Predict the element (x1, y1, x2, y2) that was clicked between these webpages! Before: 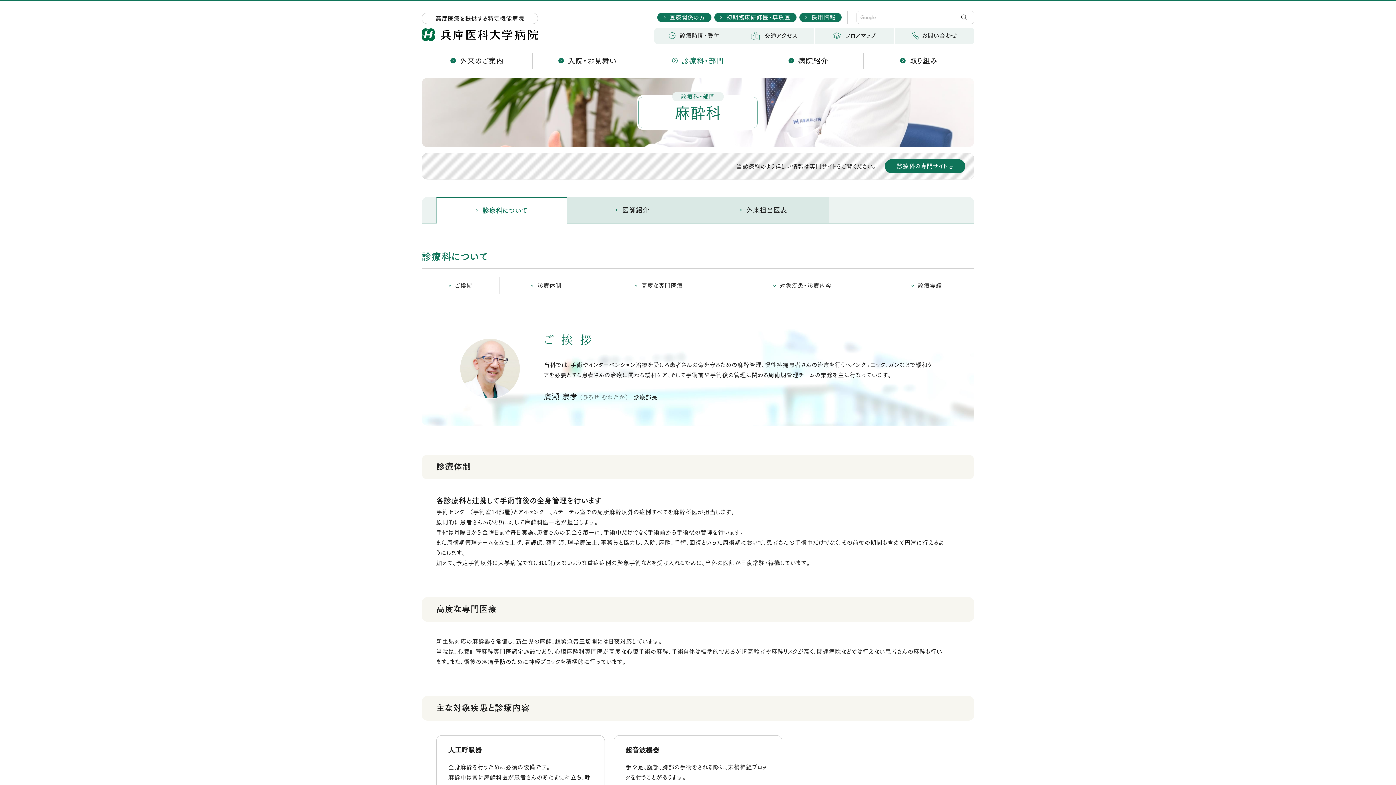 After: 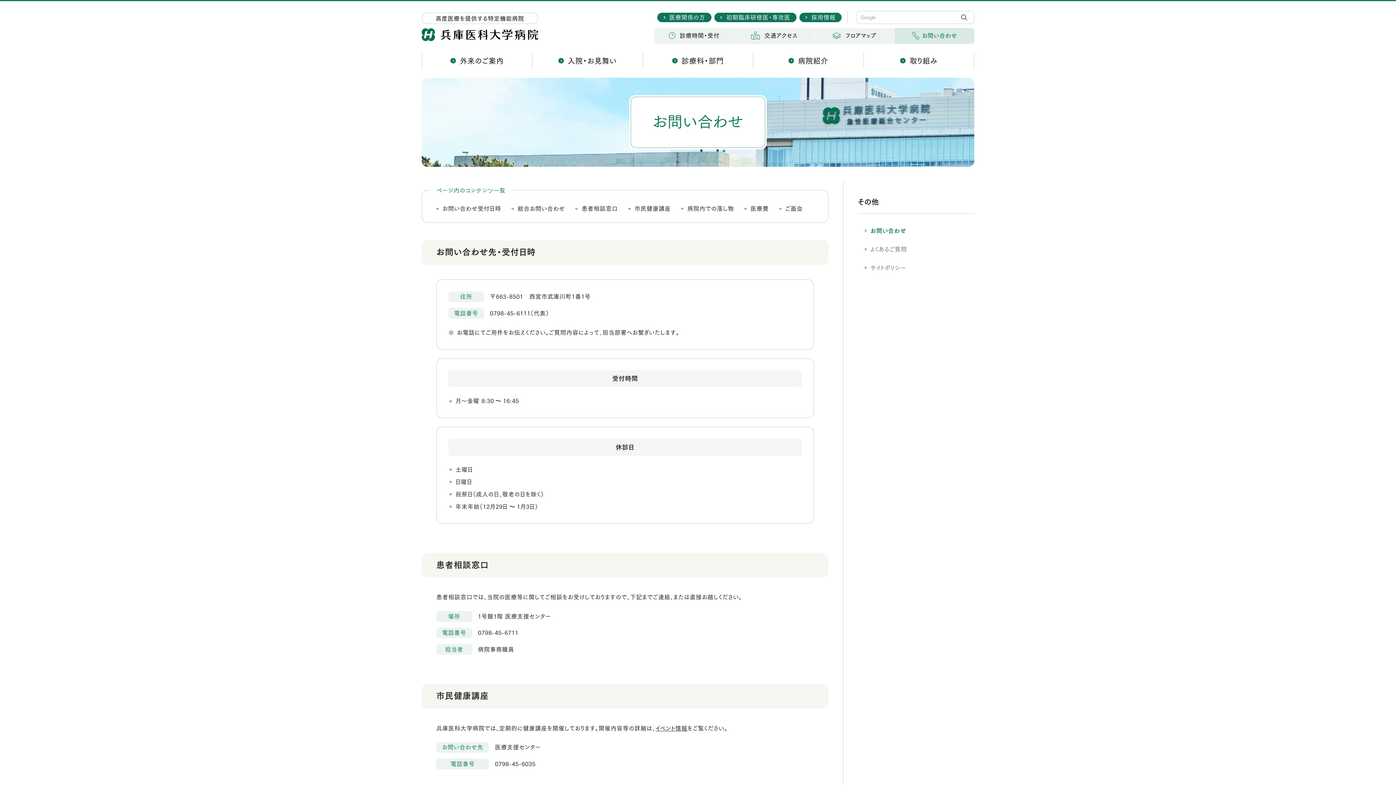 Action: label: お問い合わせ bbox: (894, 28, 974, 43)